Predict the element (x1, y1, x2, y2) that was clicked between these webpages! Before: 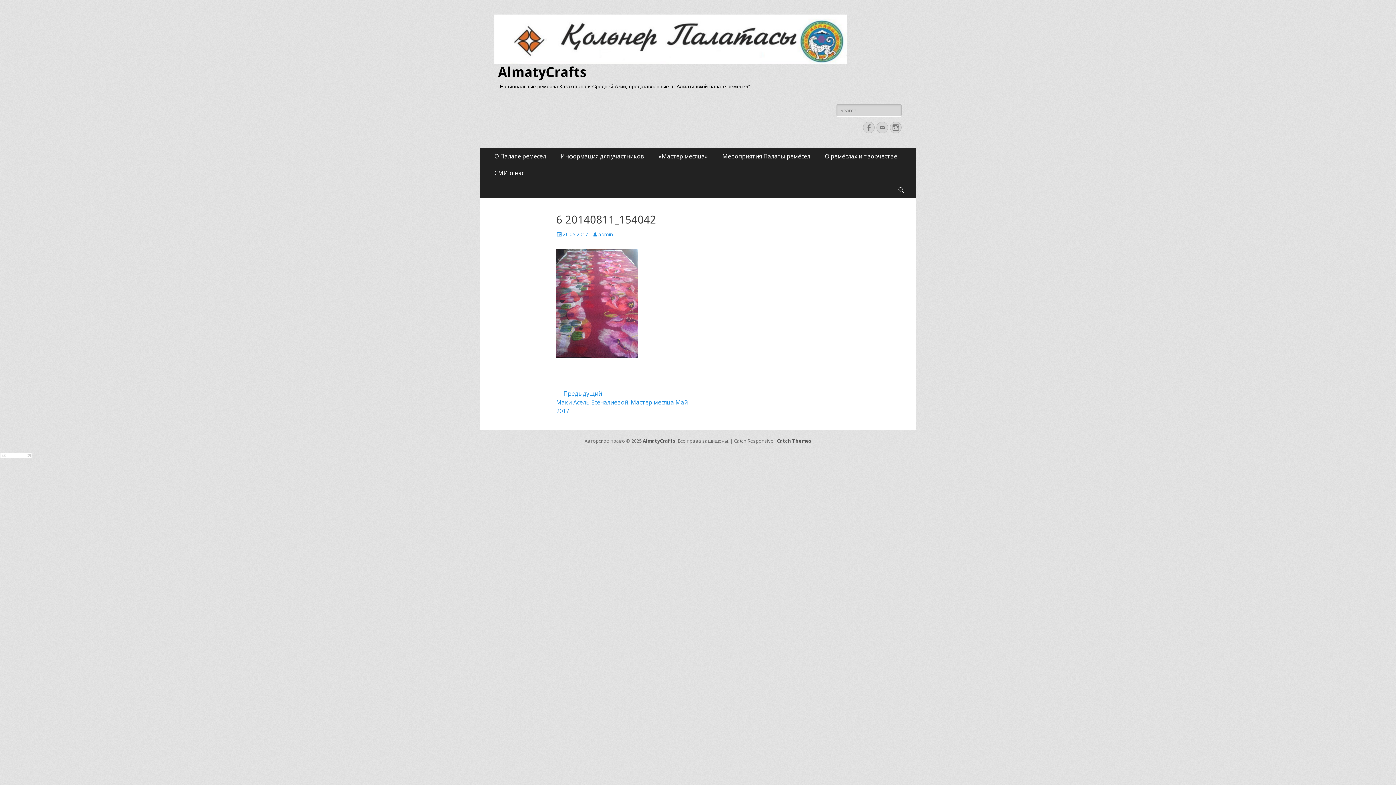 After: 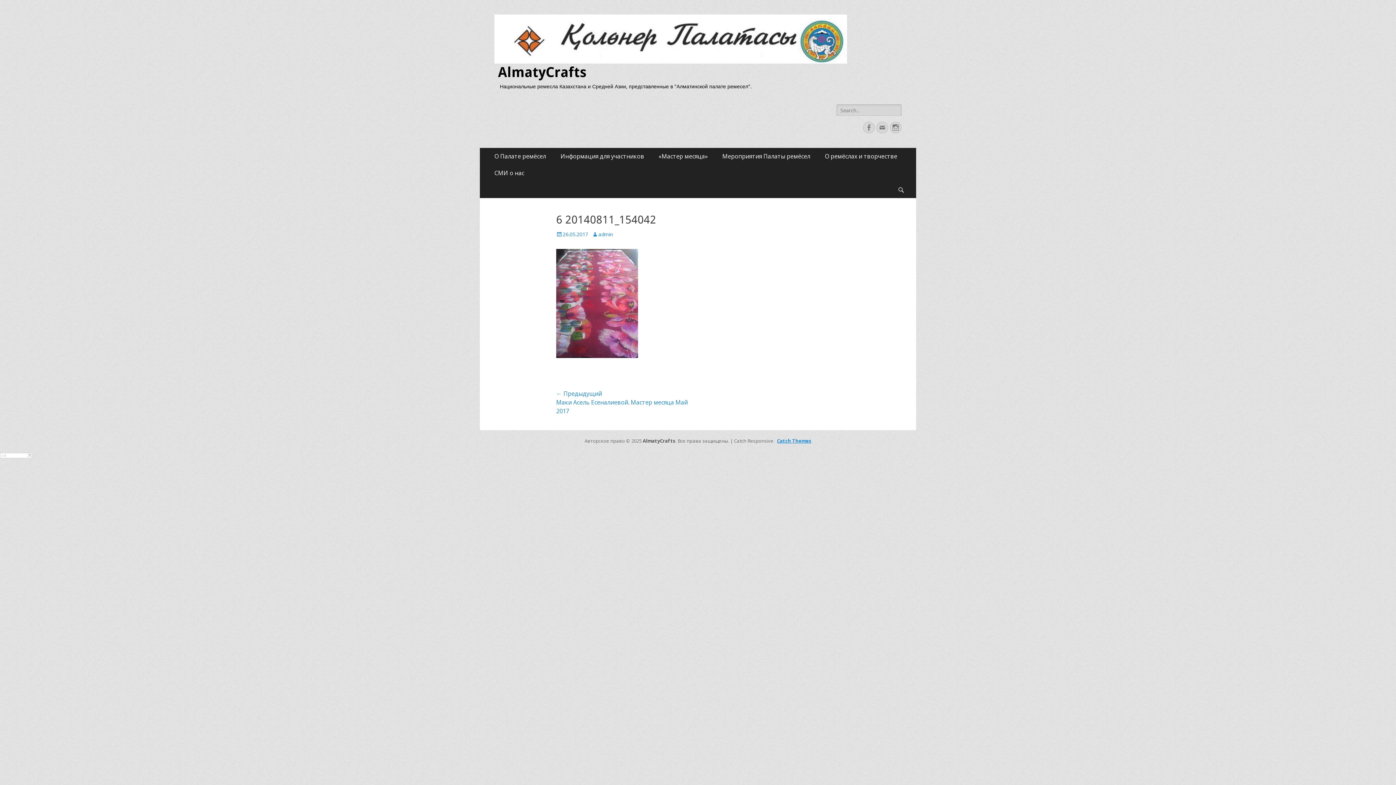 Action: bbox: (777, 437, 811, 444) label: Catch Themes